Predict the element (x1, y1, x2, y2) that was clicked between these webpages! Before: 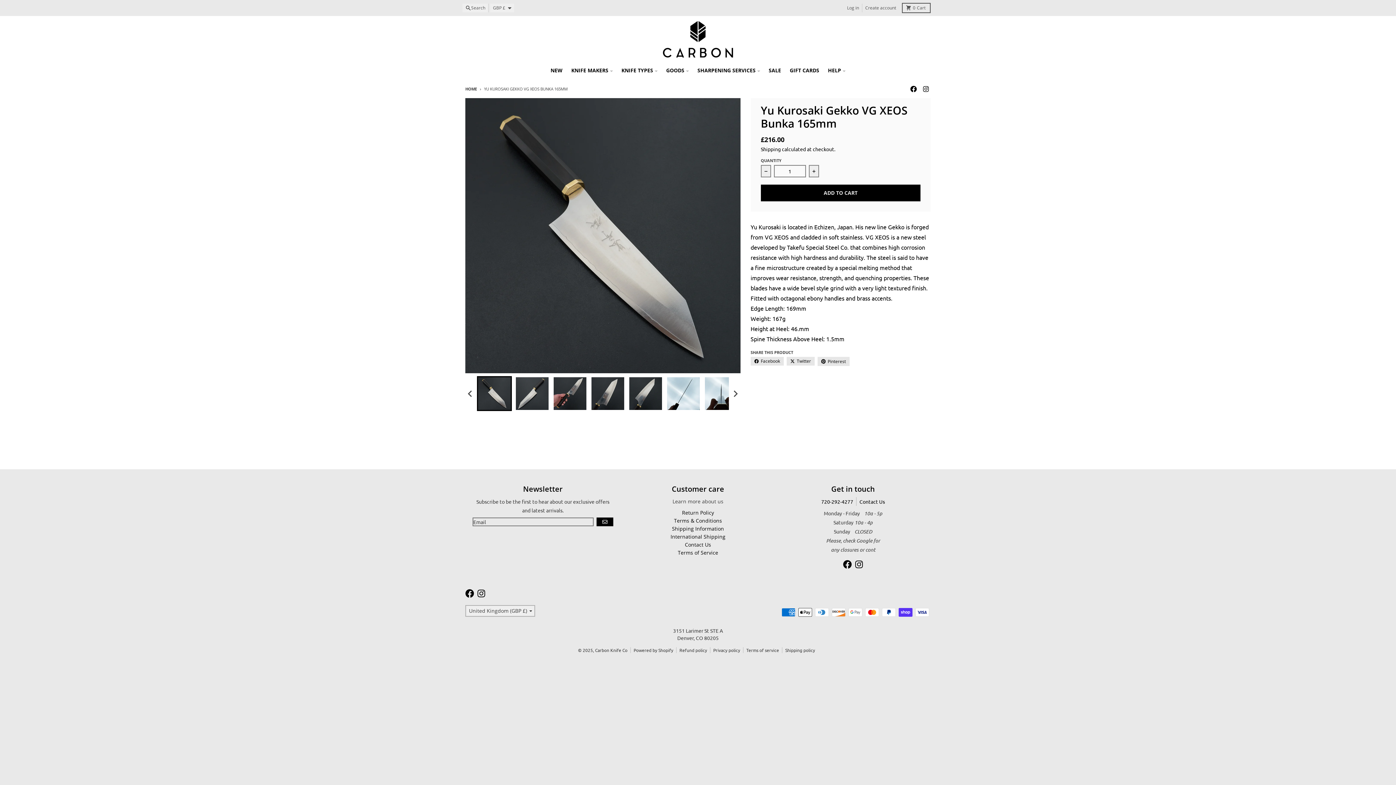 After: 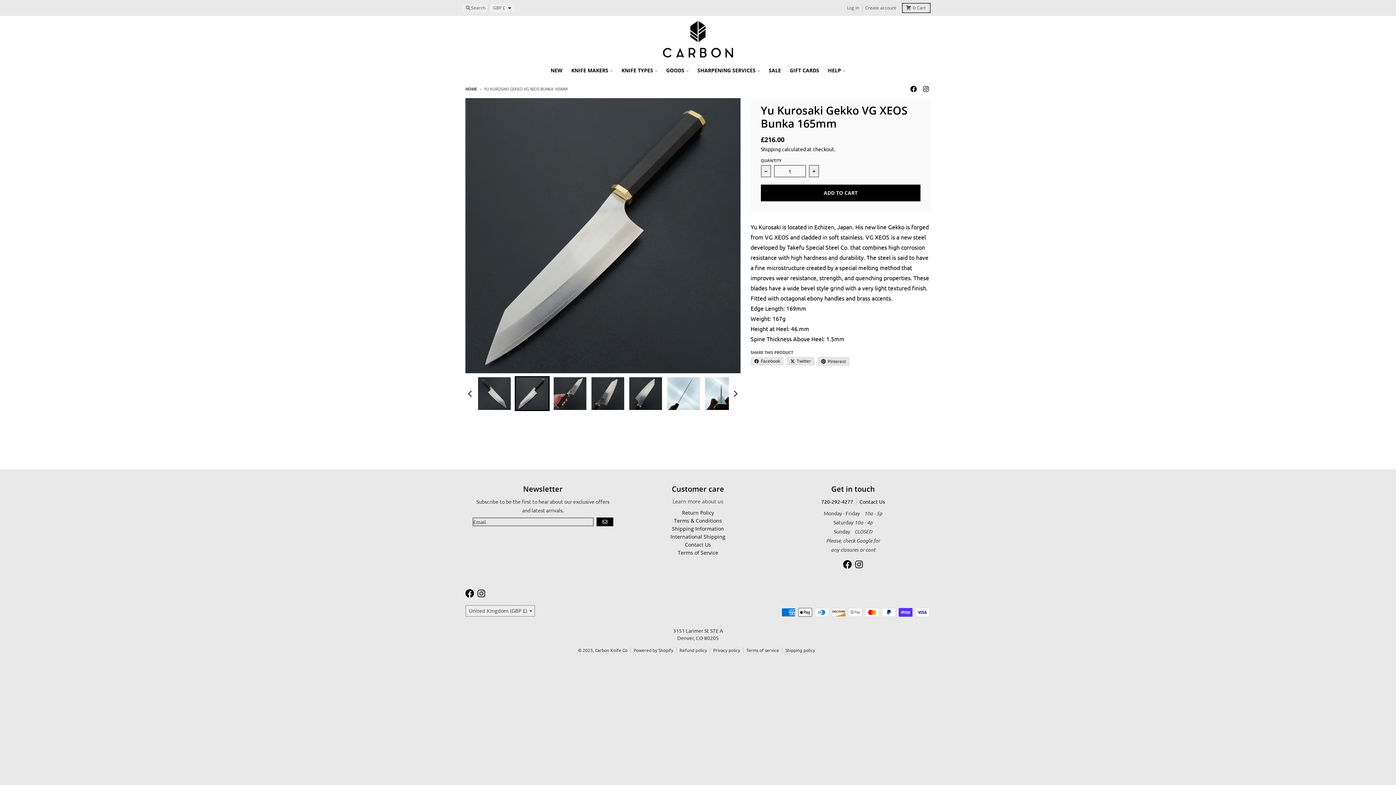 Action: label: Go to slide 2 bbox: (514, 376, 549, 411)